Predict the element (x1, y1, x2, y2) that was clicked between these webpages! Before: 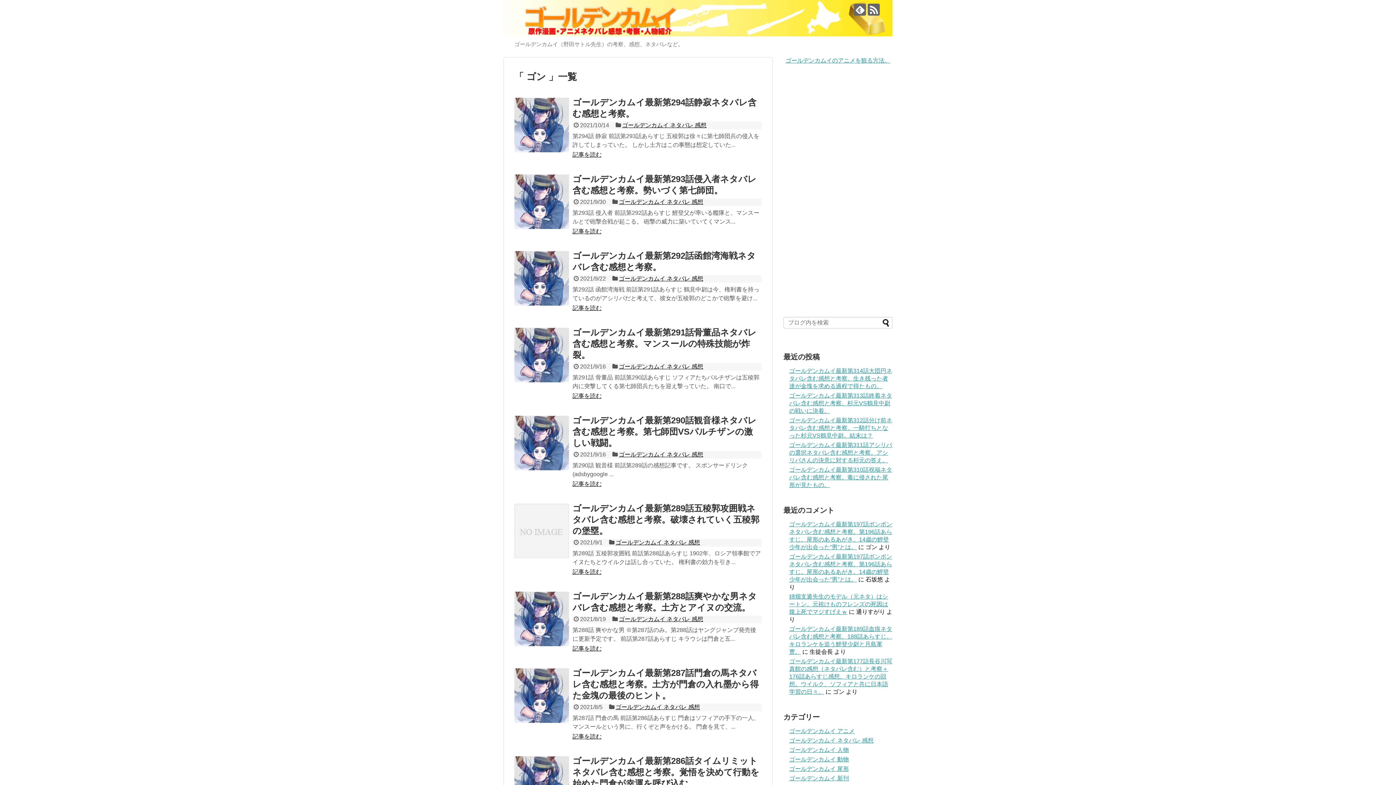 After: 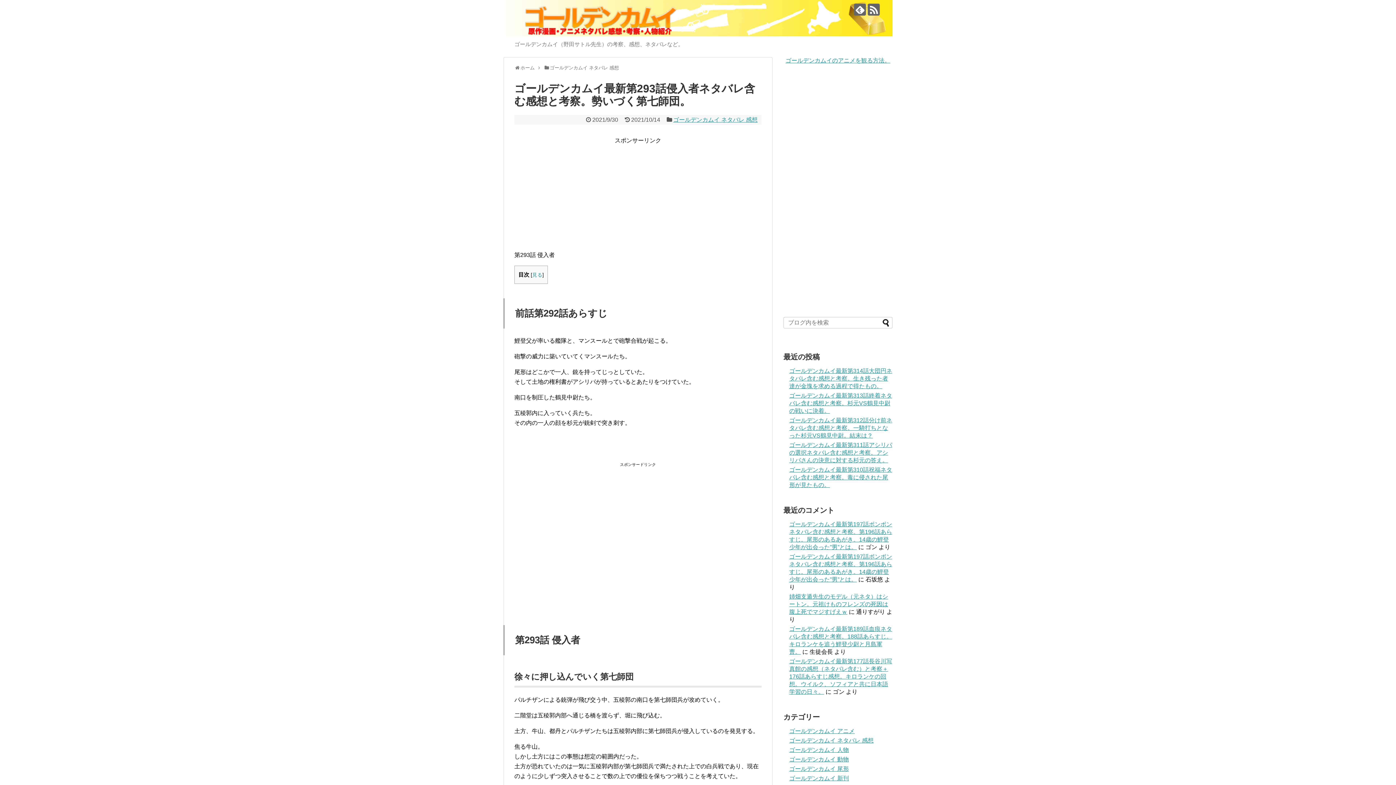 Action: label: 記事を読む bbox: (572, 228, 601, 234)